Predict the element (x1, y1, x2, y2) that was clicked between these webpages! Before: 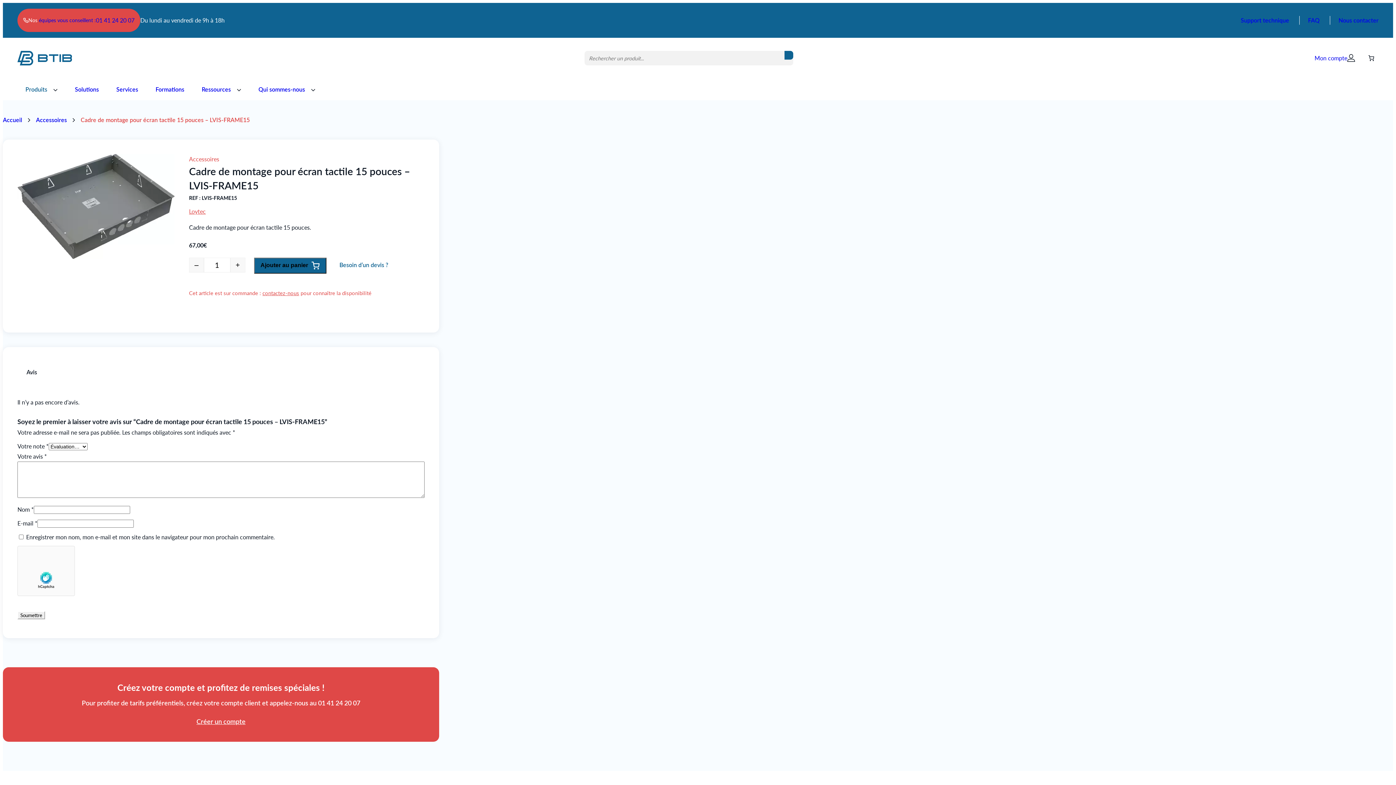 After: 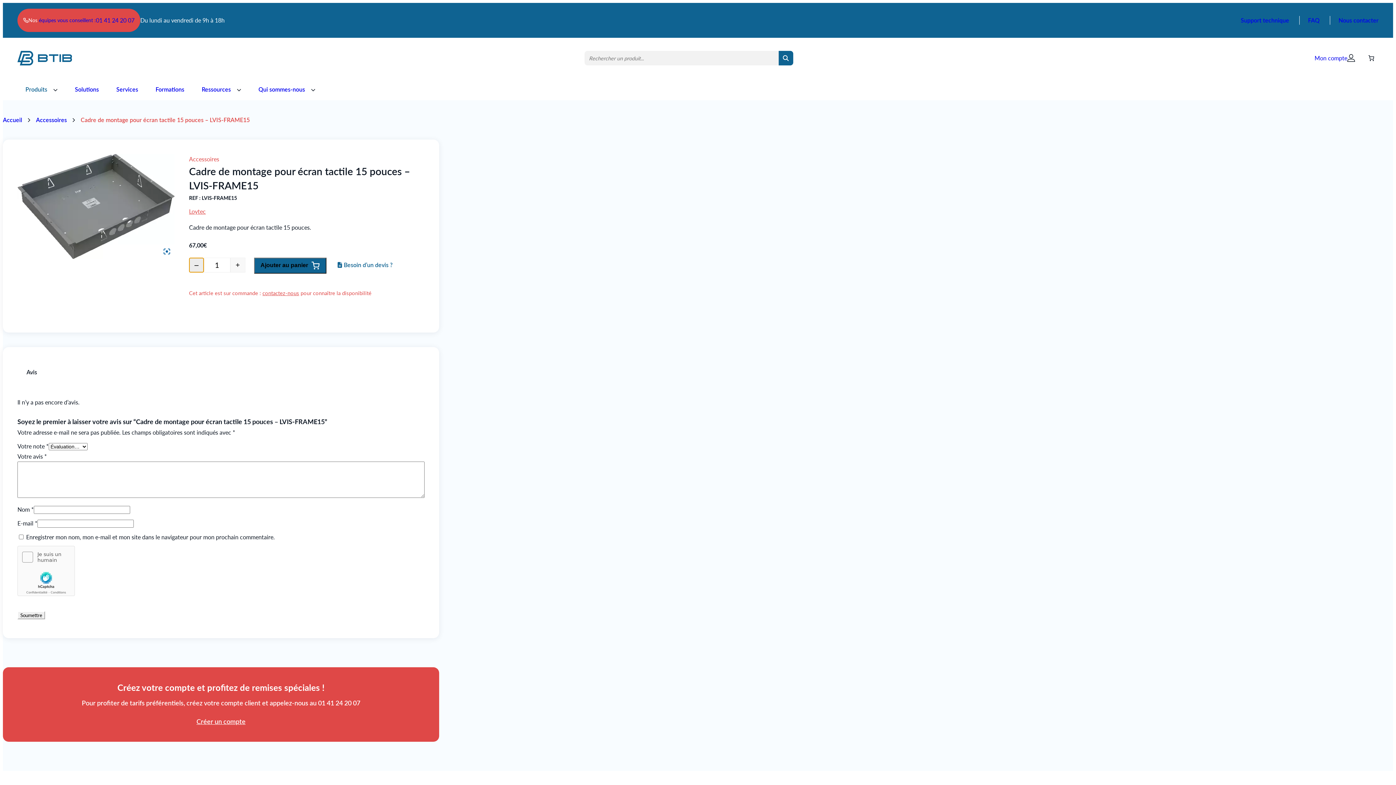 Action: label: – bbox: (189, 257, 204, 272)